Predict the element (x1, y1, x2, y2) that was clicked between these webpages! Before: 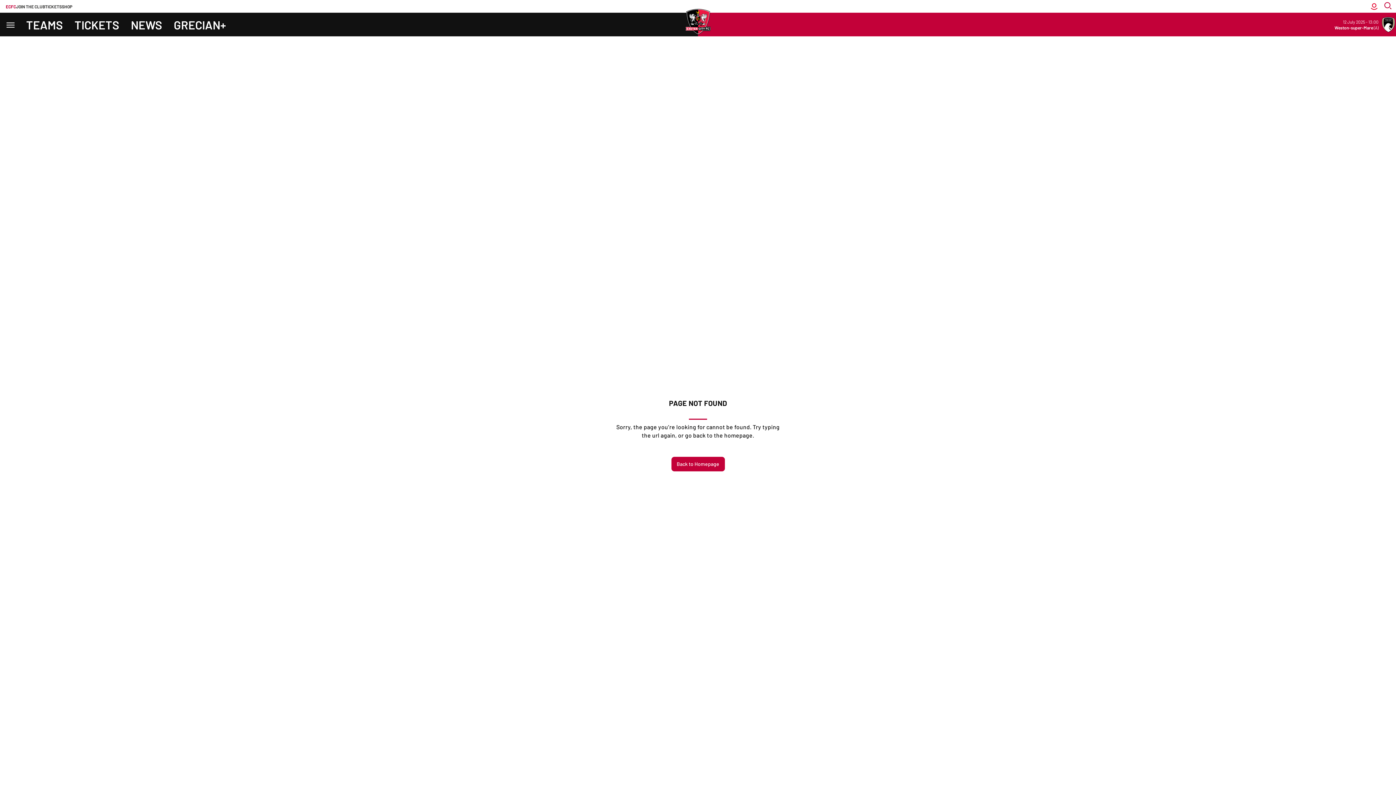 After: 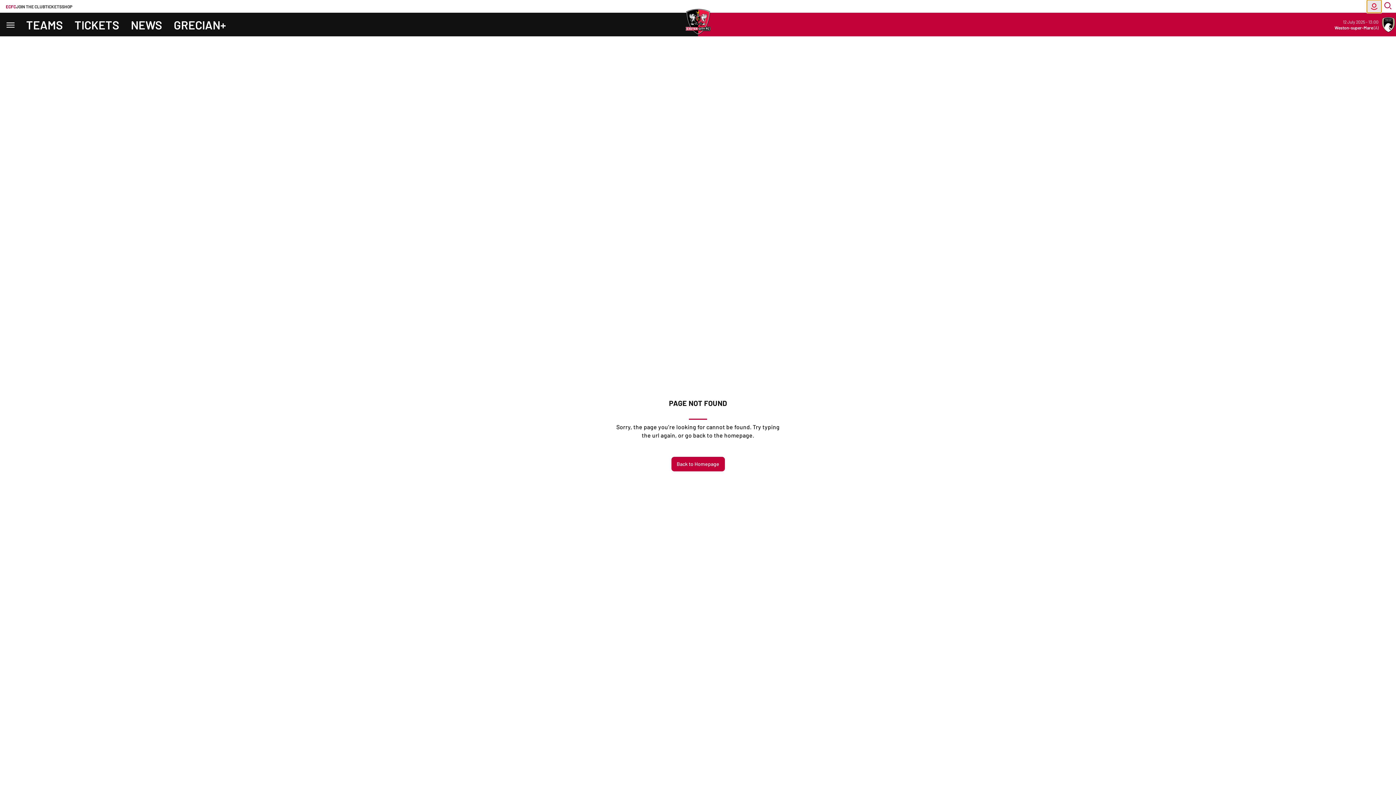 Action: label: Toggle account menu bbox: (1367, 0, 1381, 12)